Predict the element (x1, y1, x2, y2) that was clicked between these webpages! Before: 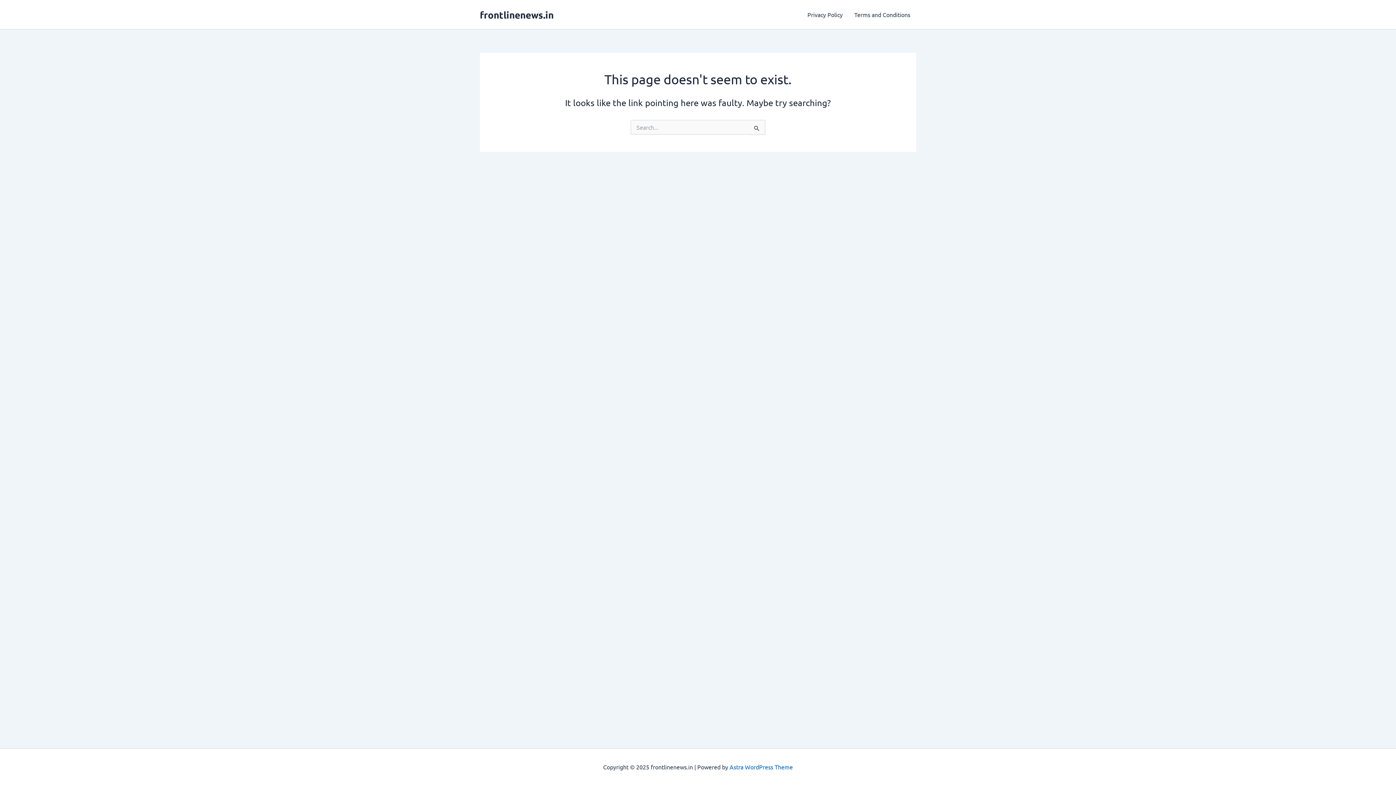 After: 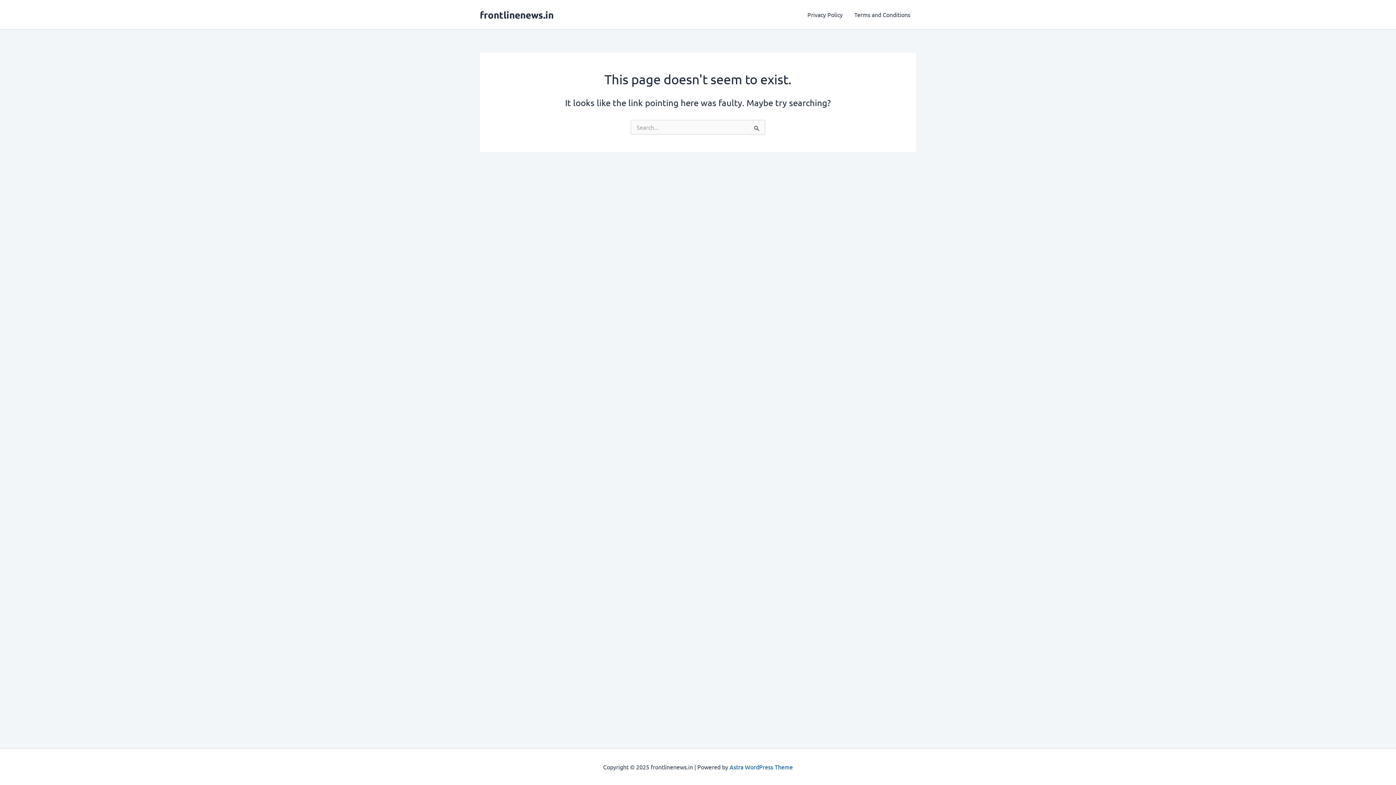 Action: label: Astra WordPress Theme bbox: (729, 763, 793, 770)